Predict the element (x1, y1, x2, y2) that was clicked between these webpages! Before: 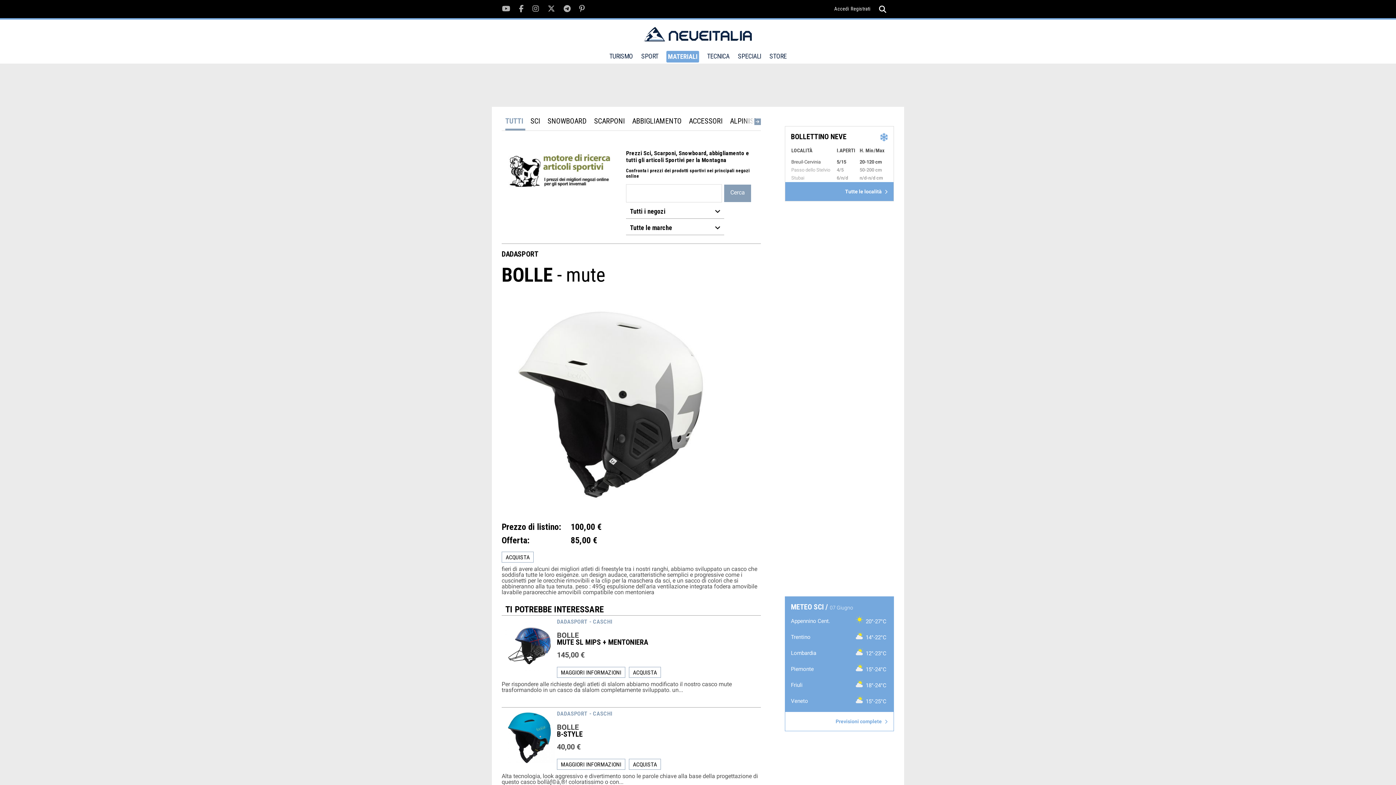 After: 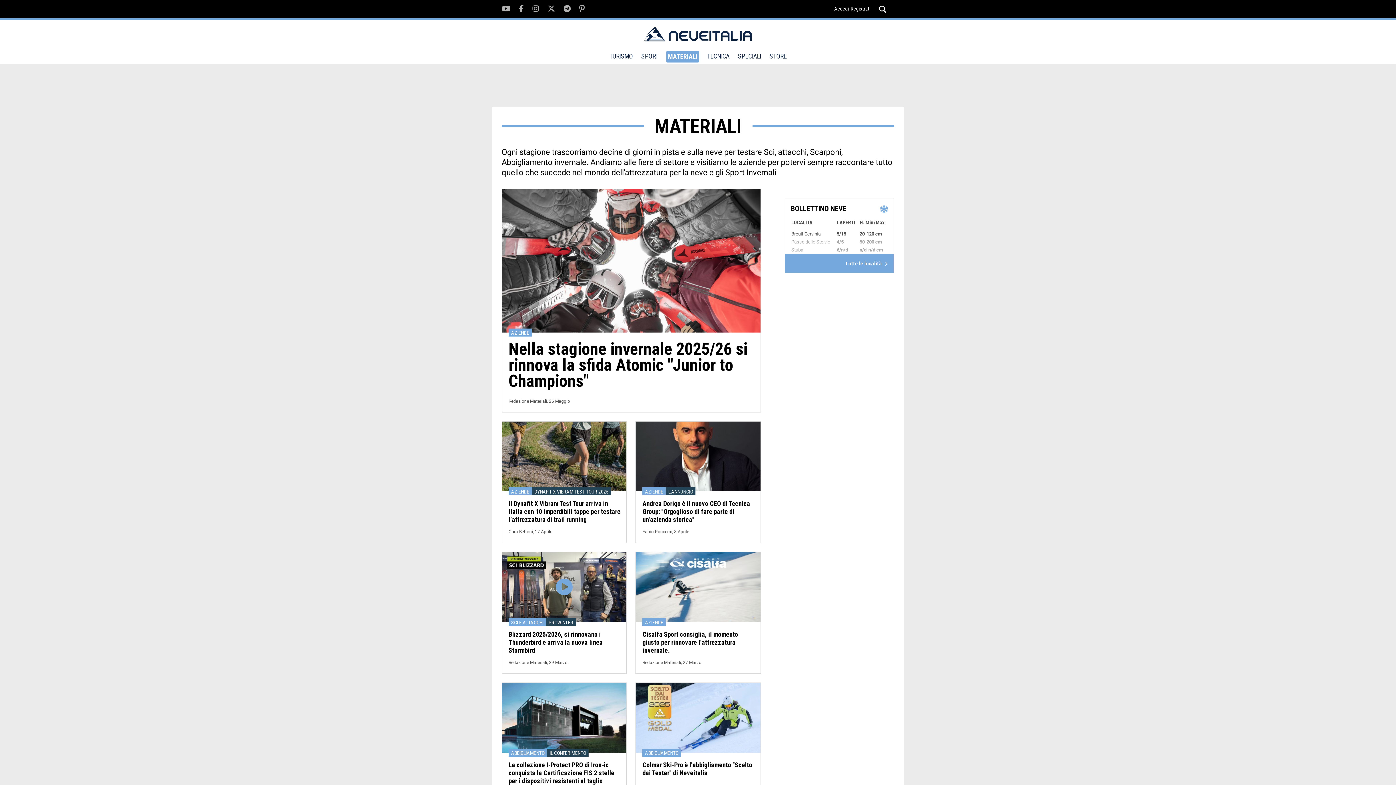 Action: label: MATERIALI bbox: (666, 50, 699, 62)